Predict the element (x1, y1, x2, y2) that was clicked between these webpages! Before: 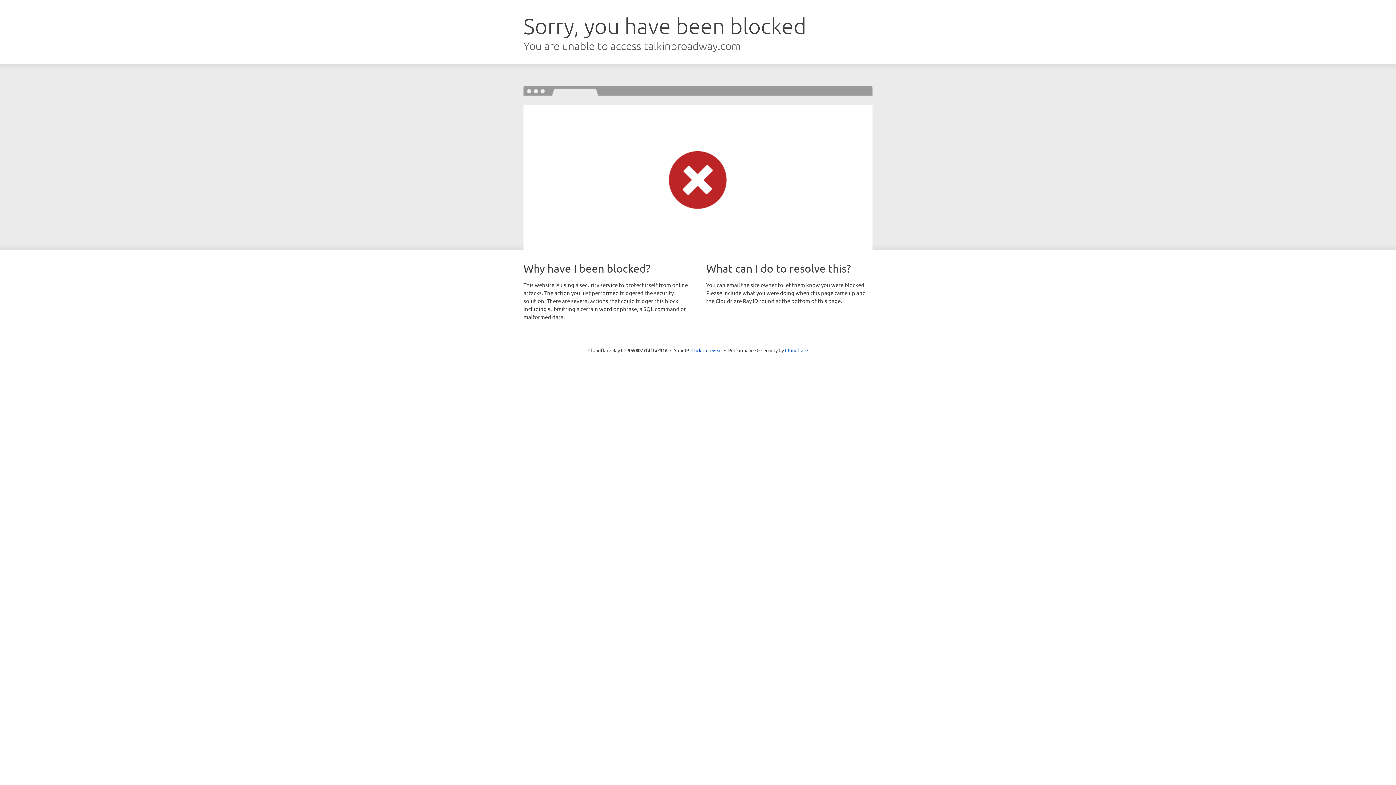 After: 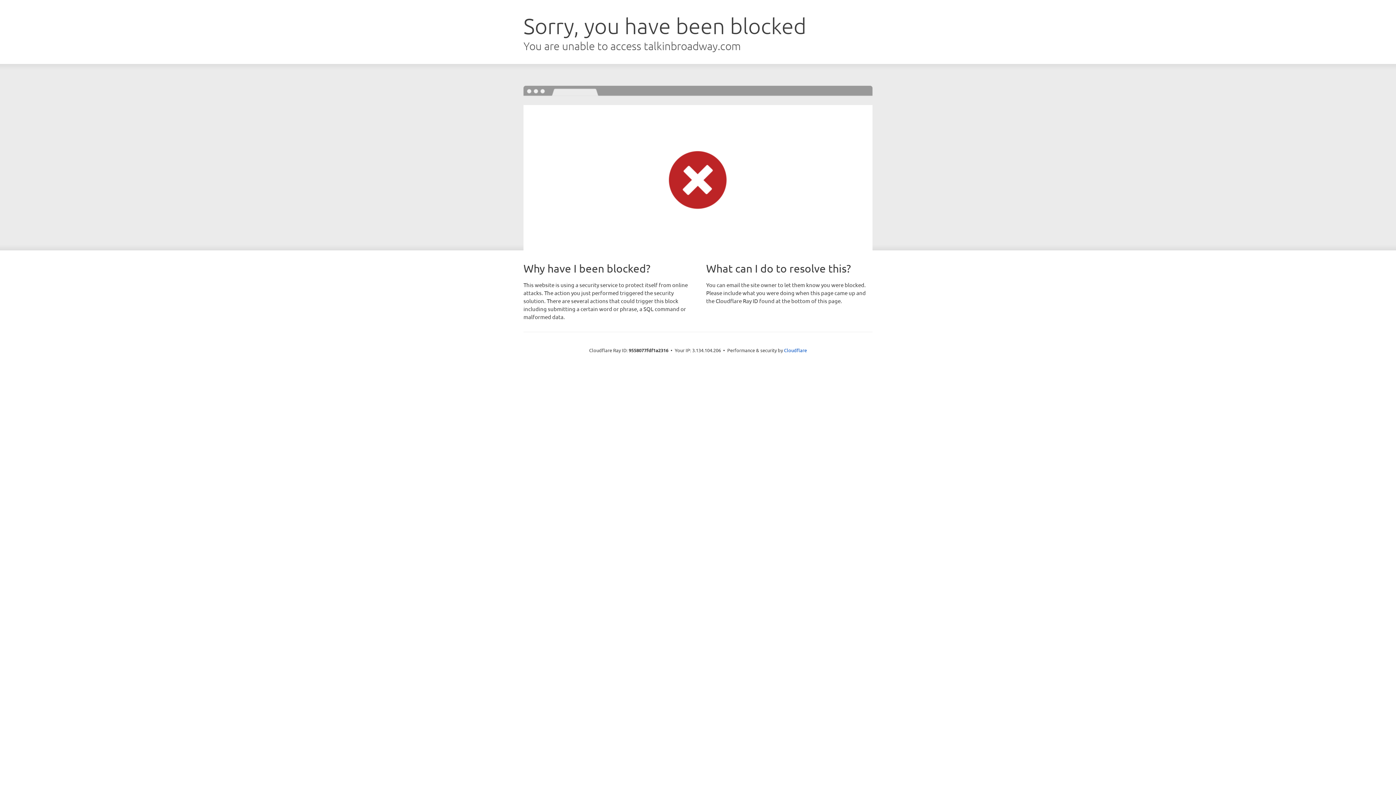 Action: bbox: (691, 346, 722, 353) label: Click to reveal